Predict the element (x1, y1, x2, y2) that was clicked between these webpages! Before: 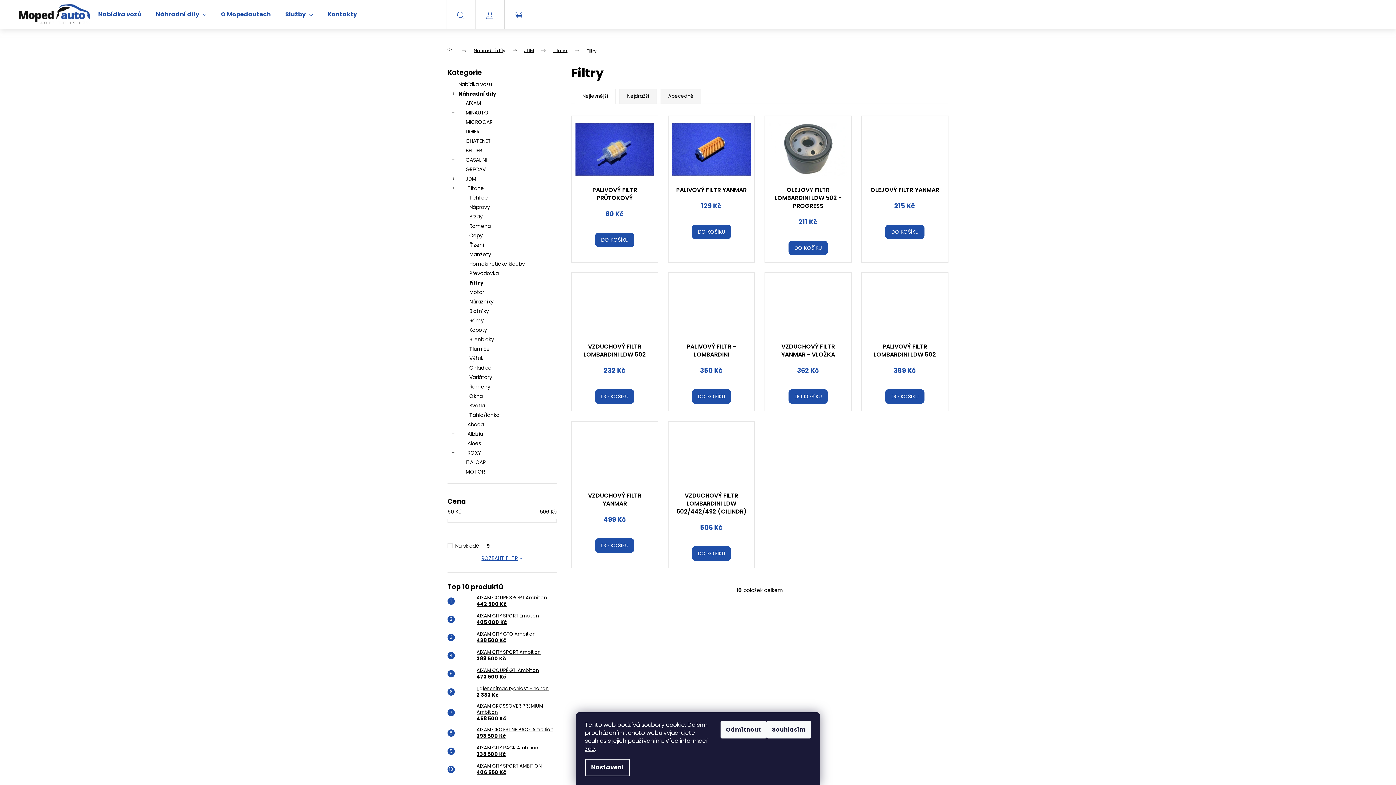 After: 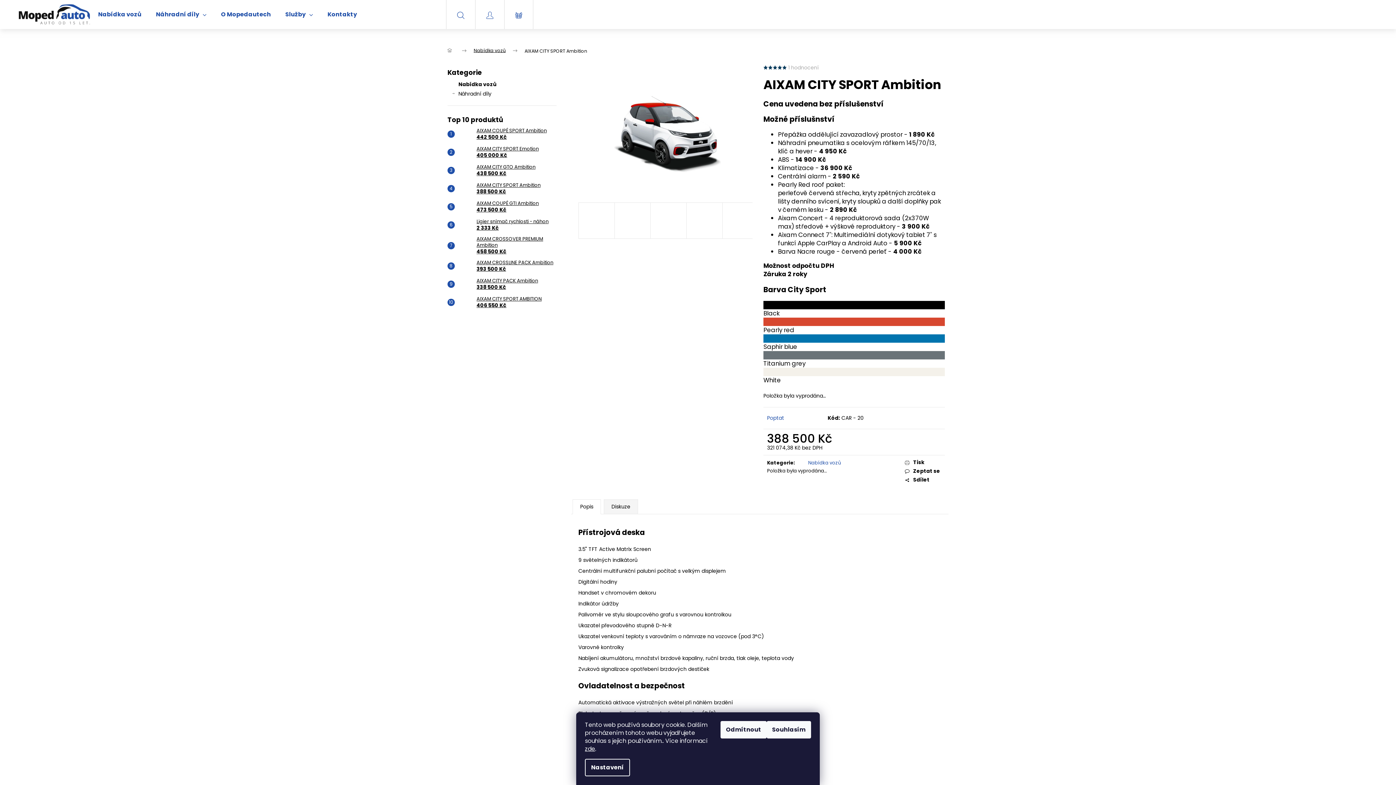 Action: bbox: (473, 649, 540, 662) label: AIXAM CITY SPORT Ambition
388 500 Kč